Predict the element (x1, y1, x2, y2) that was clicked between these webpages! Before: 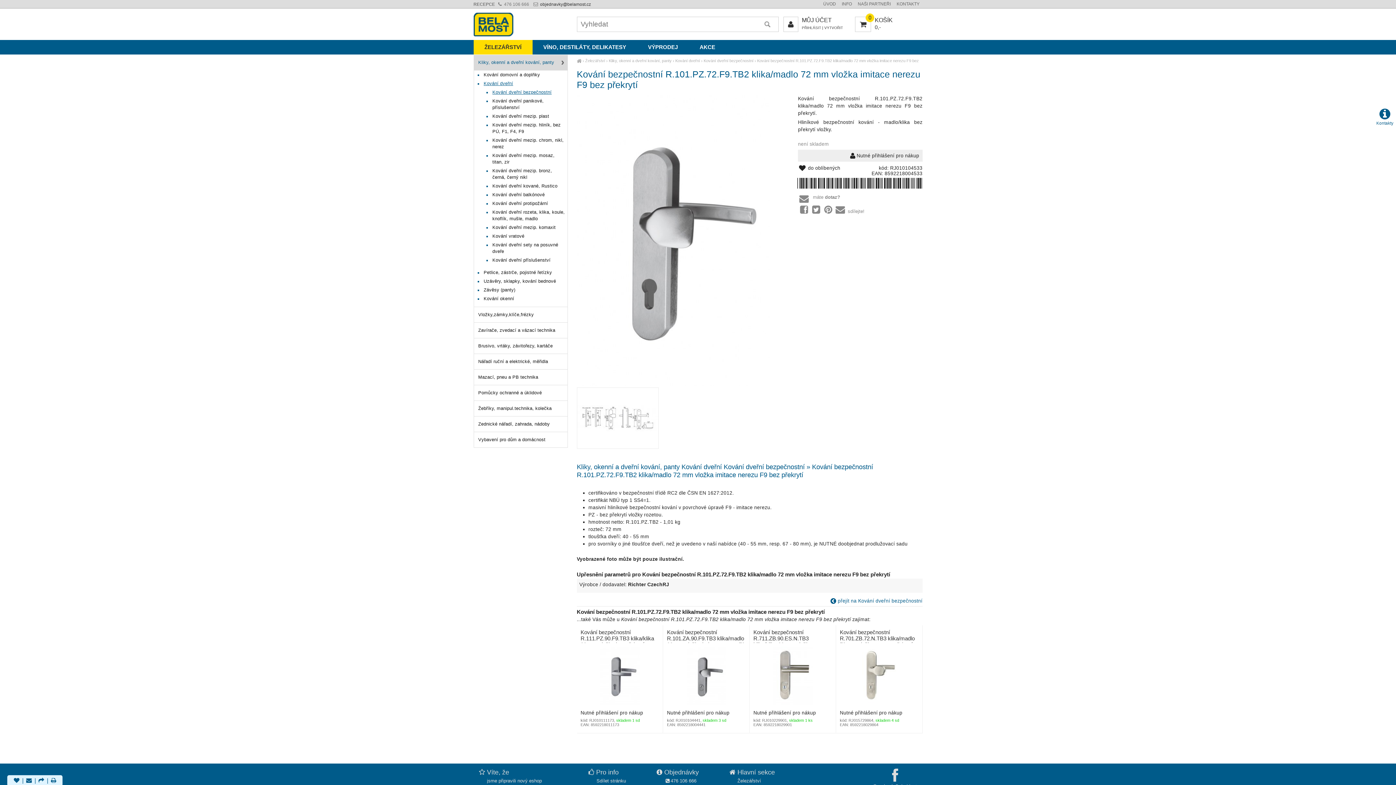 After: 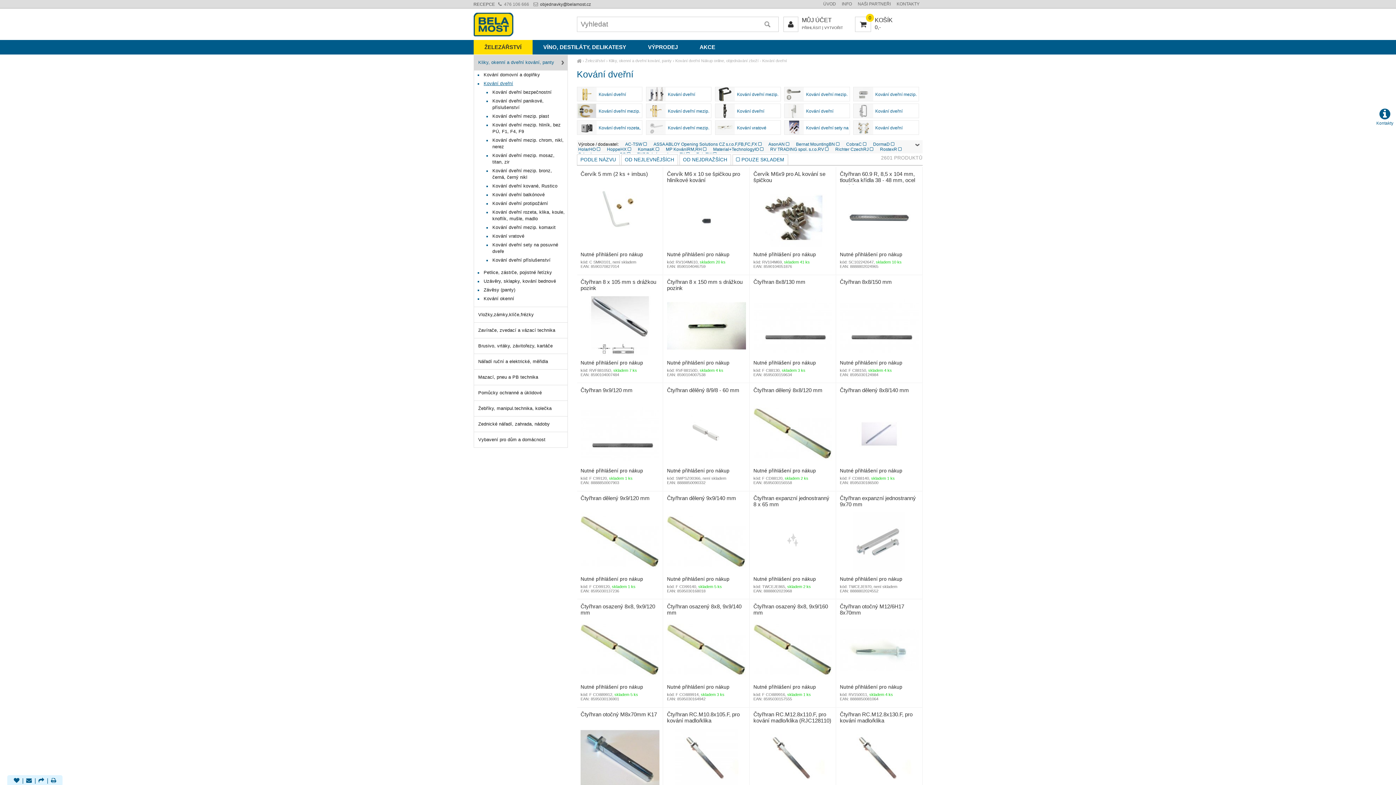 Action: label: Kování dveřní bbox: (675, 58, 700, 62)